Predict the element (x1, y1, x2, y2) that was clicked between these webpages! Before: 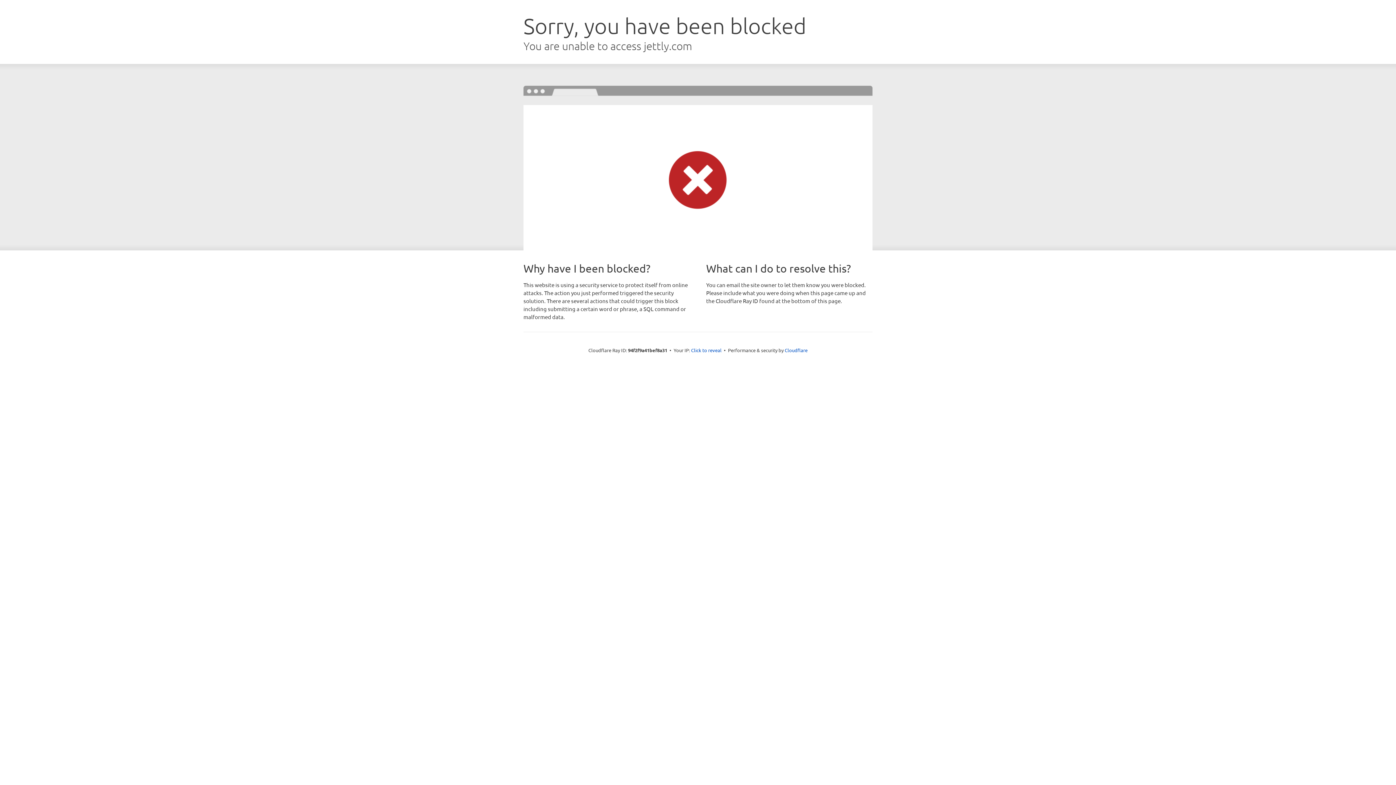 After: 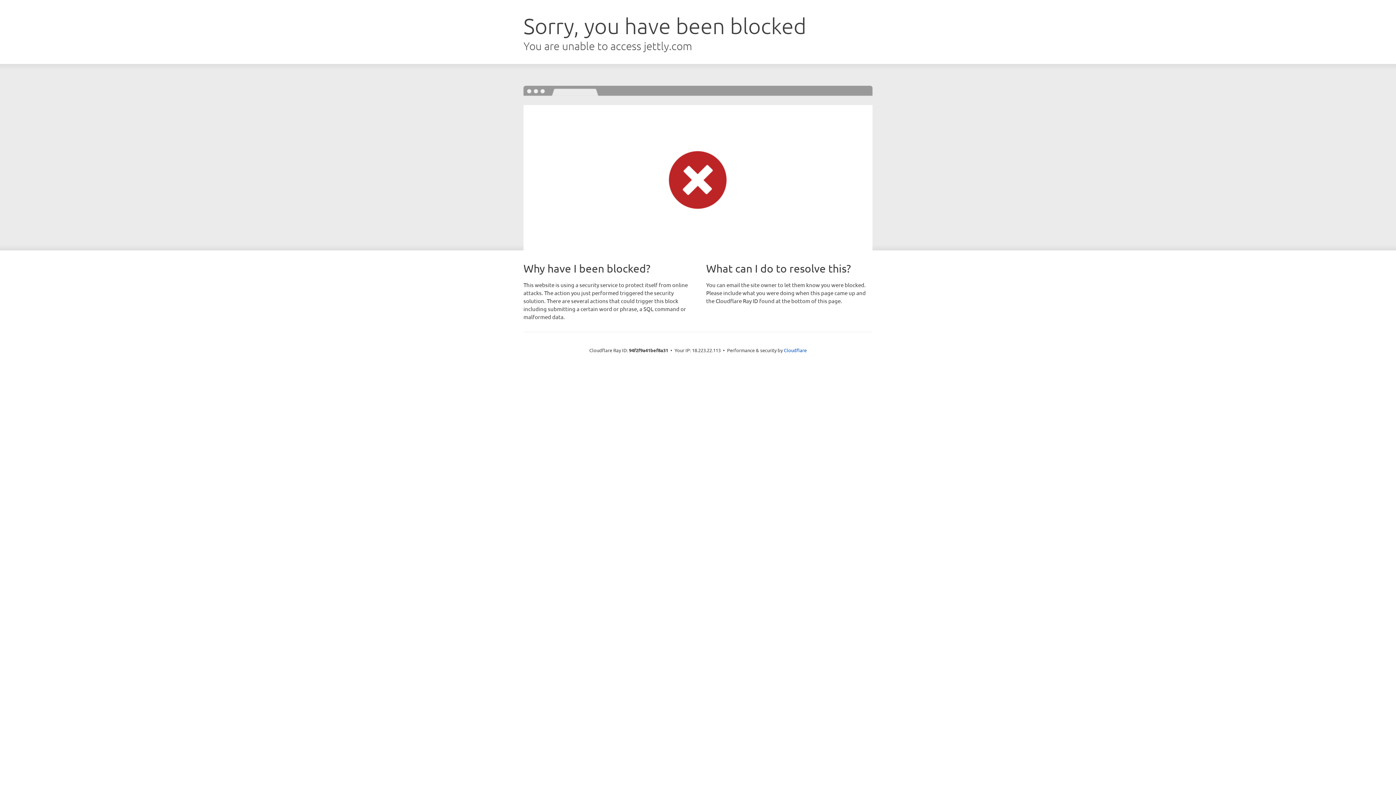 Action: label: Click to reveal bbox: (691, 346, 721, 353)